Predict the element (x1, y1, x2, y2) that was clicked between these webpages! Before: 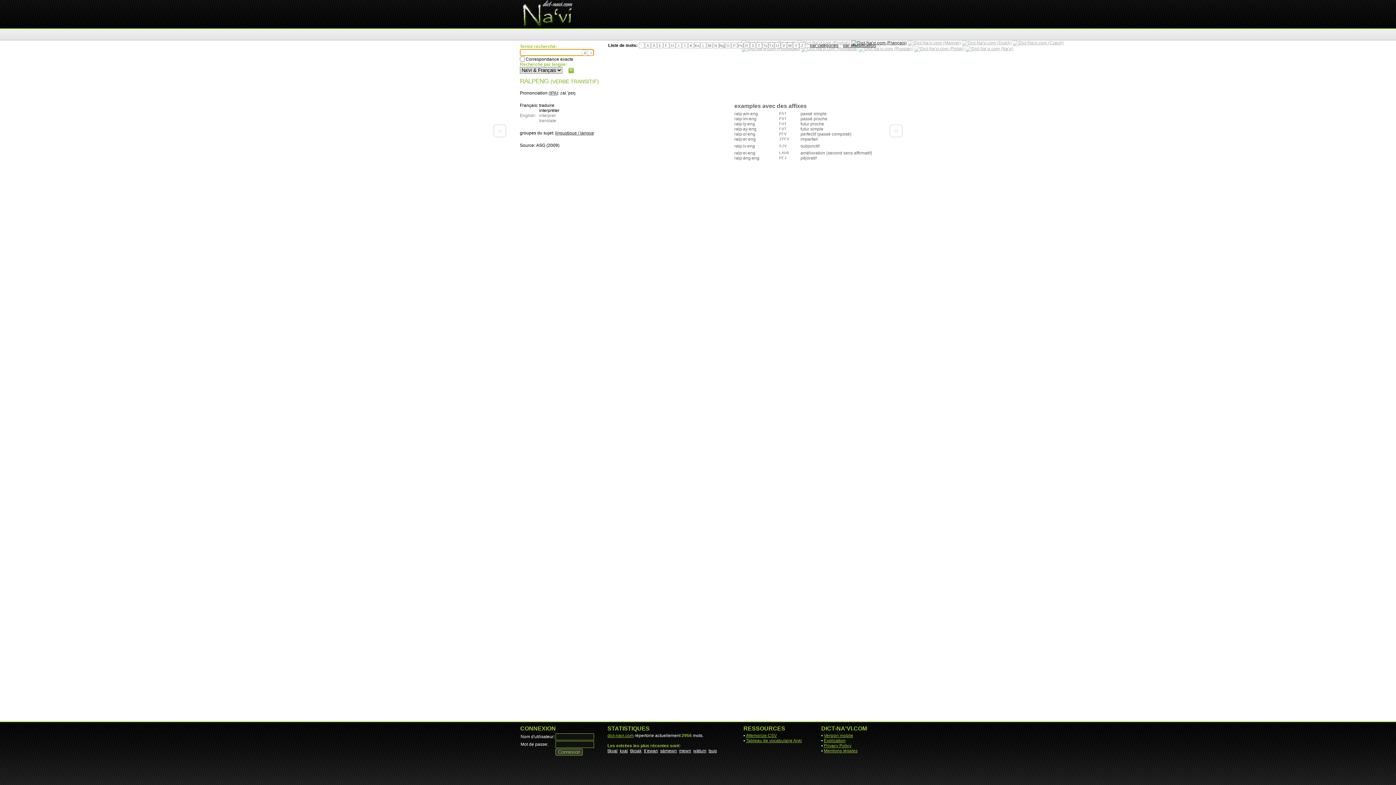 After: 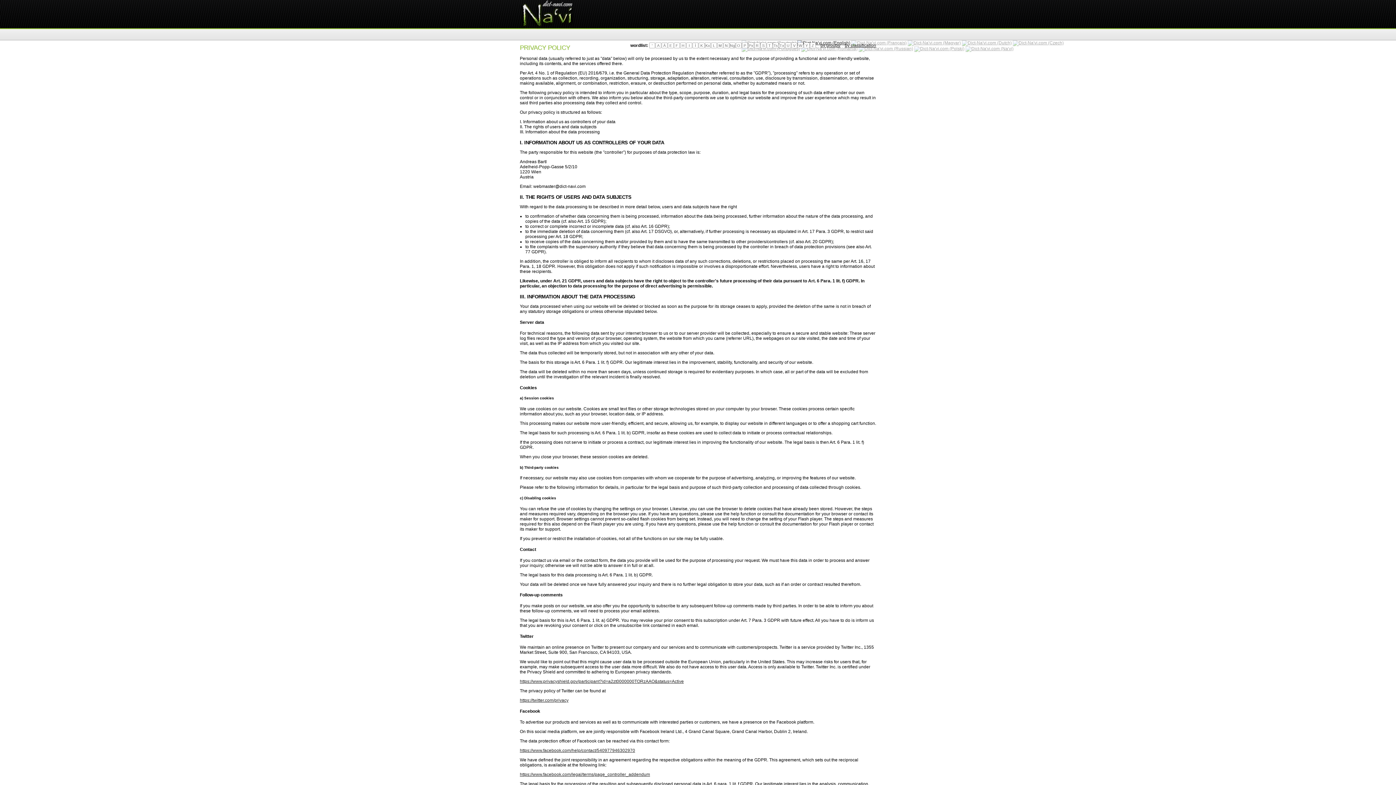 Action: bbox: (824, 743, 851, 748) label: Privacy Policy